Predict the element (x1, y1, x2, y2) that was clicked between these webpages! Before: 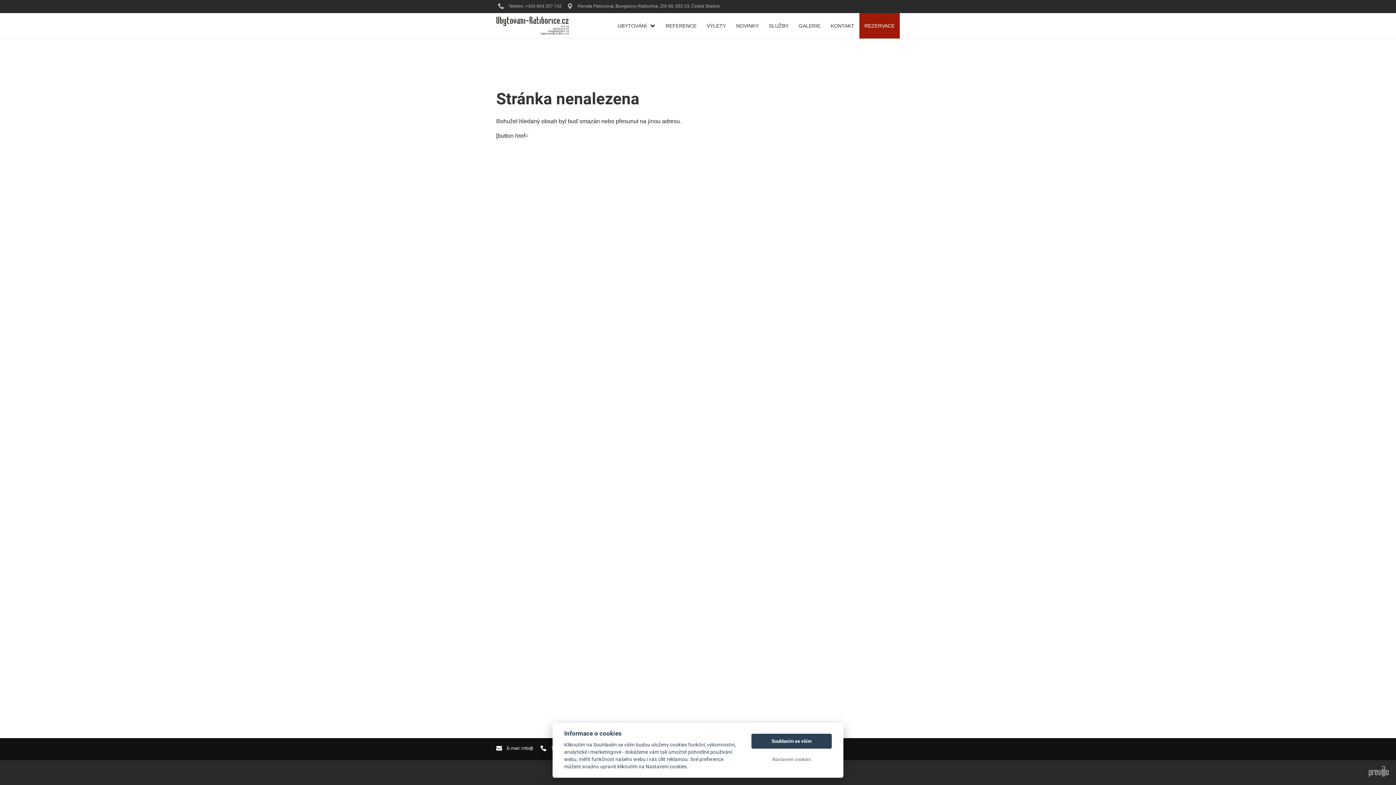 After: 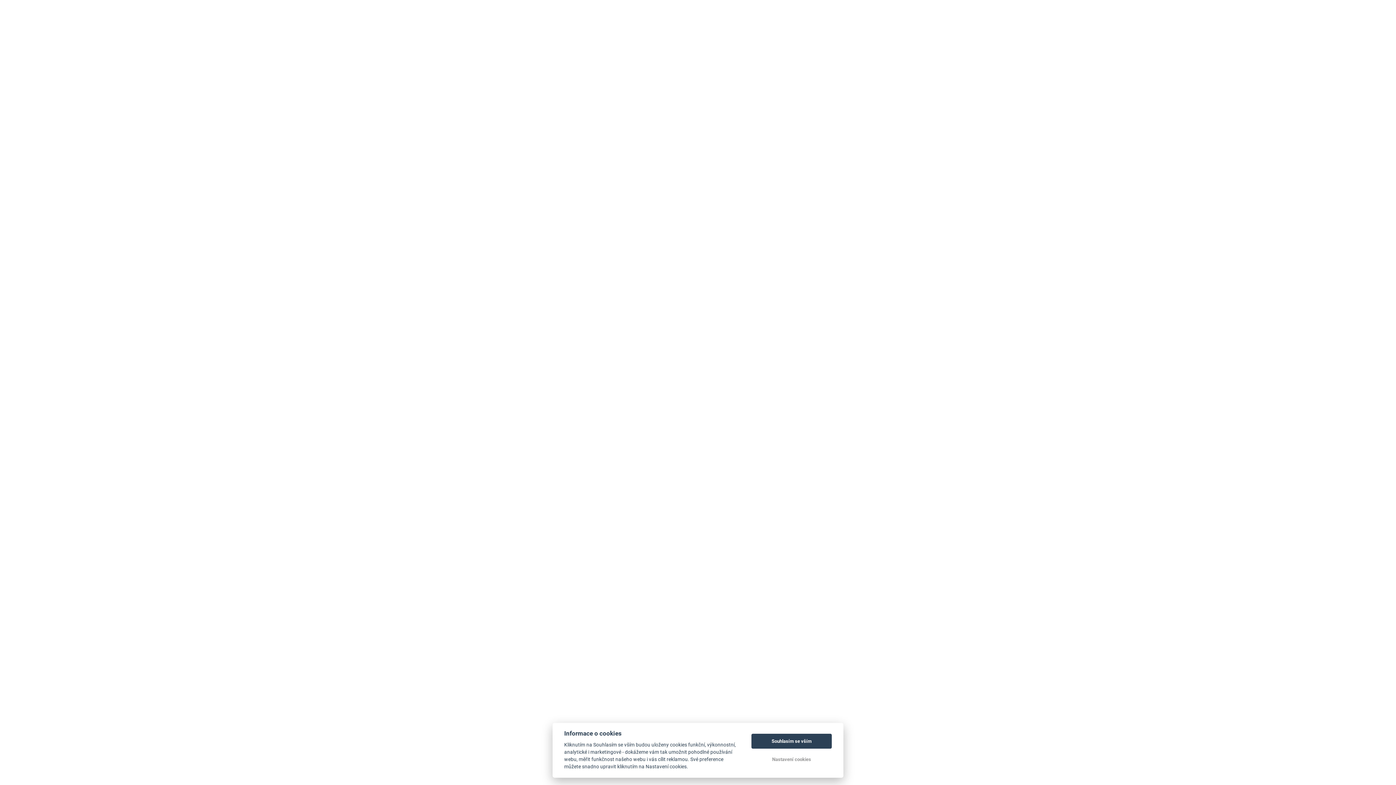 Action: bbox: (660, 13, 701, 38) label: REFERENCE